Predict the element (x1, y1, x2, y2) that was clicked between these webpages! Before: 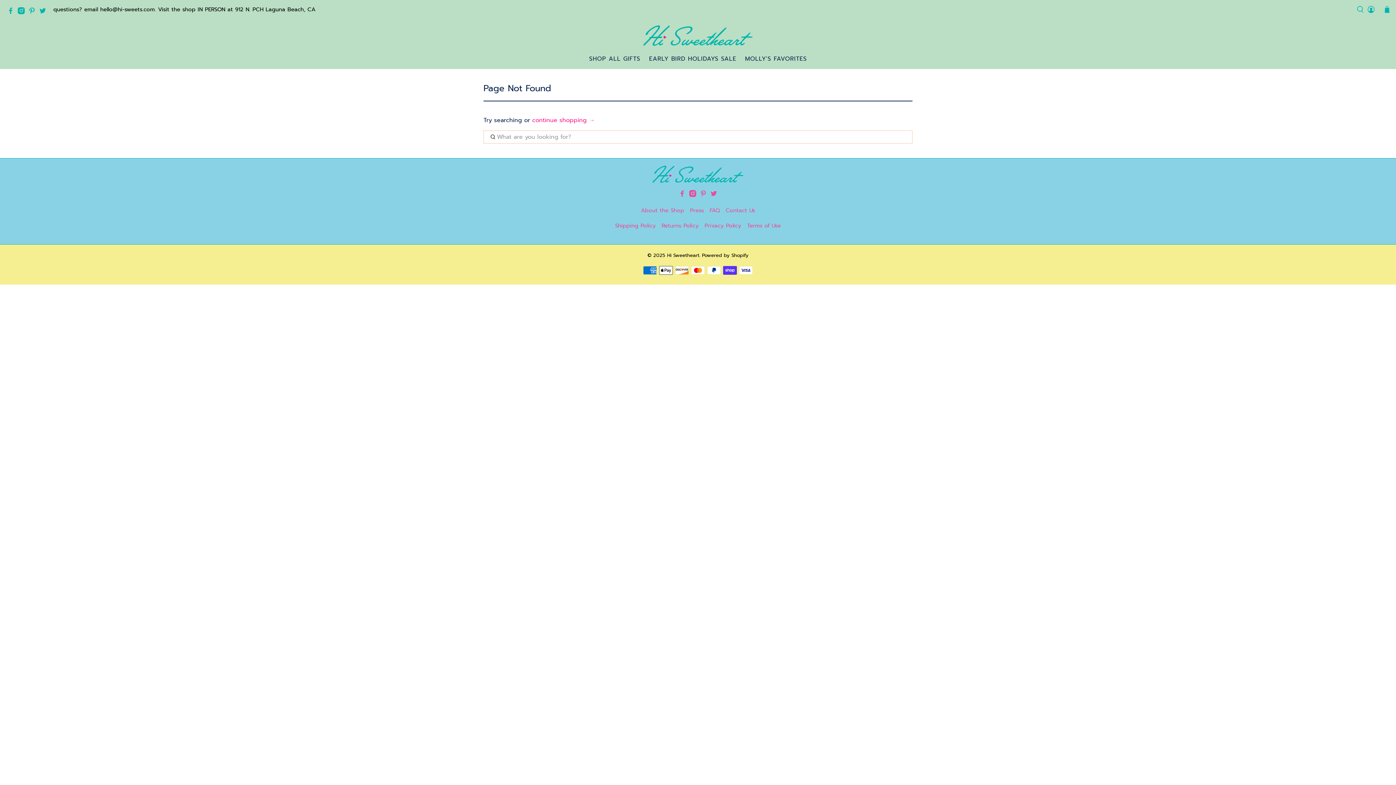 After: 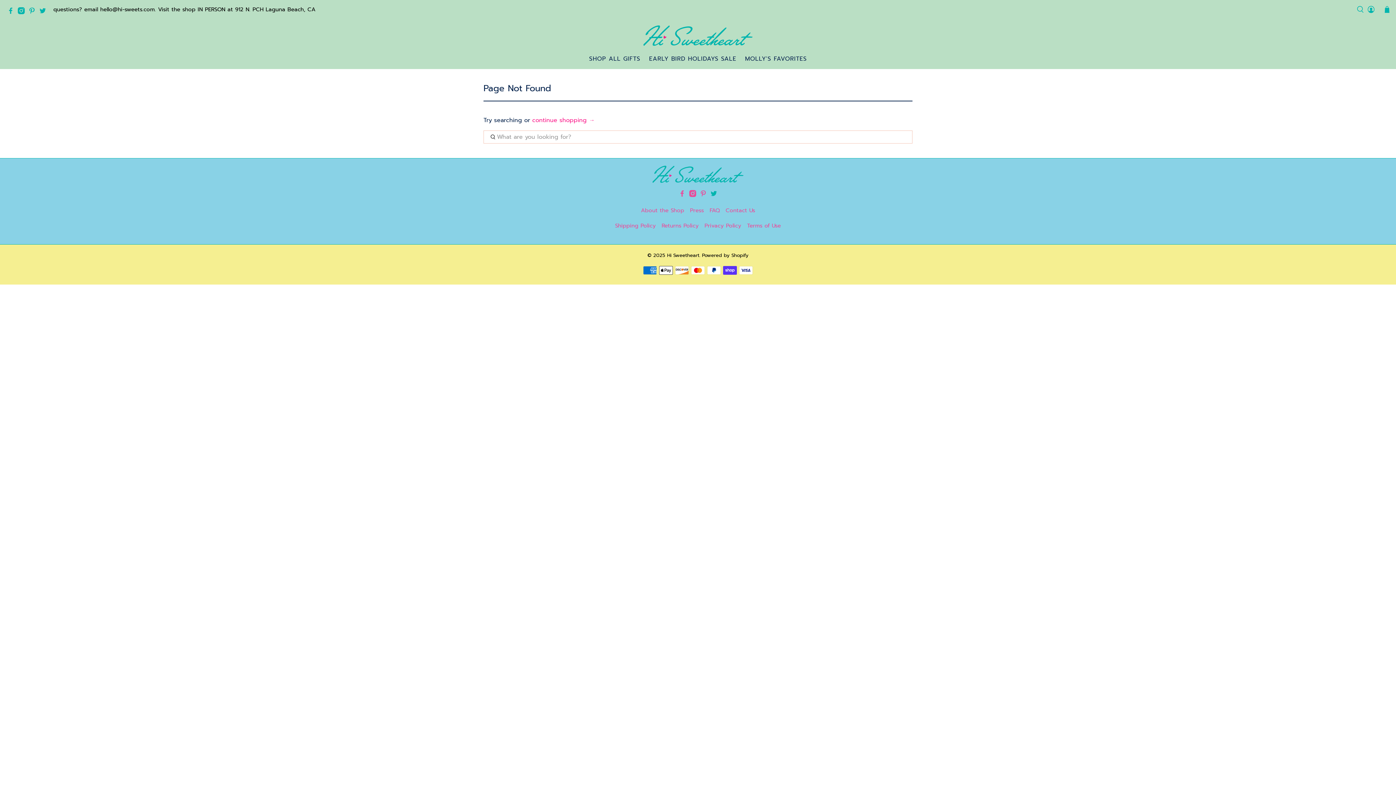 Action: bbox: (710, 191, 717, 199)